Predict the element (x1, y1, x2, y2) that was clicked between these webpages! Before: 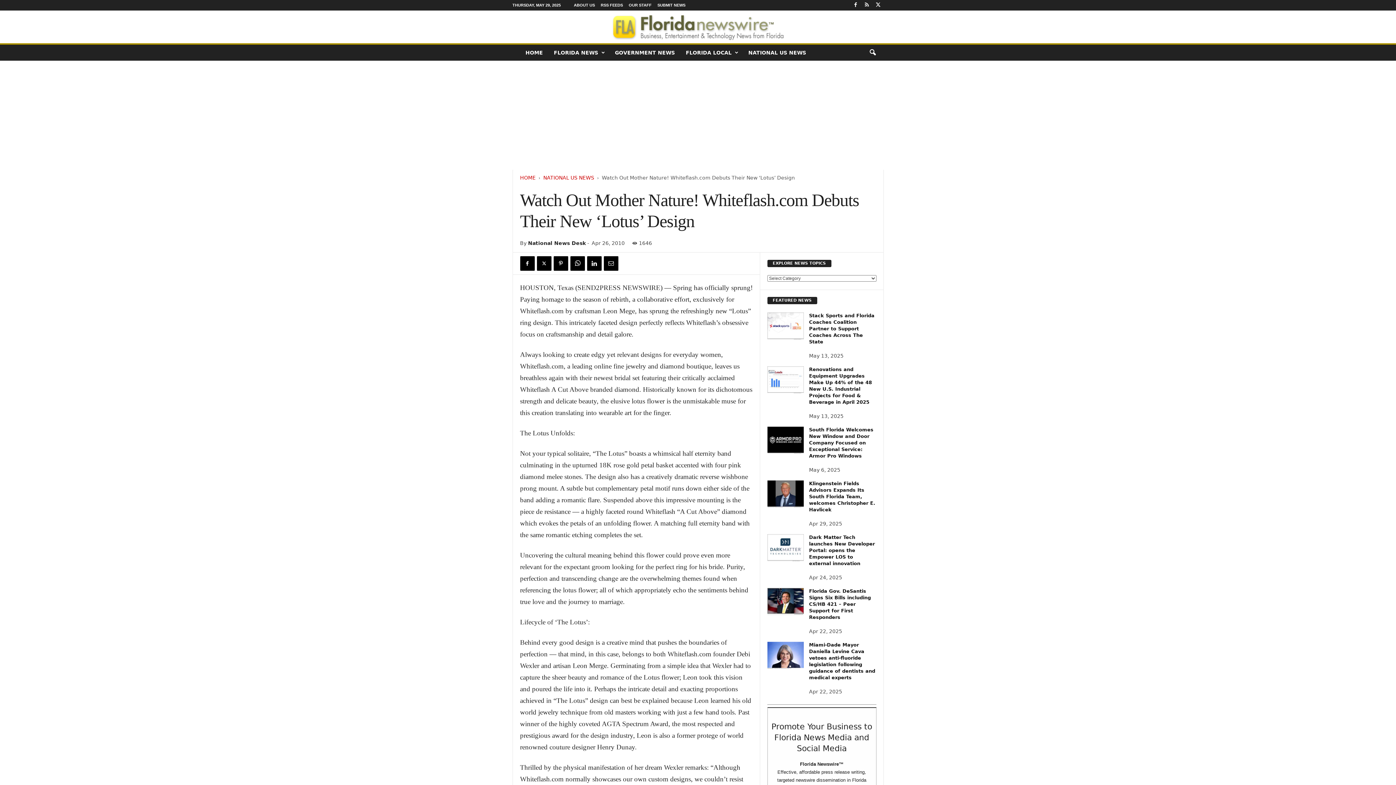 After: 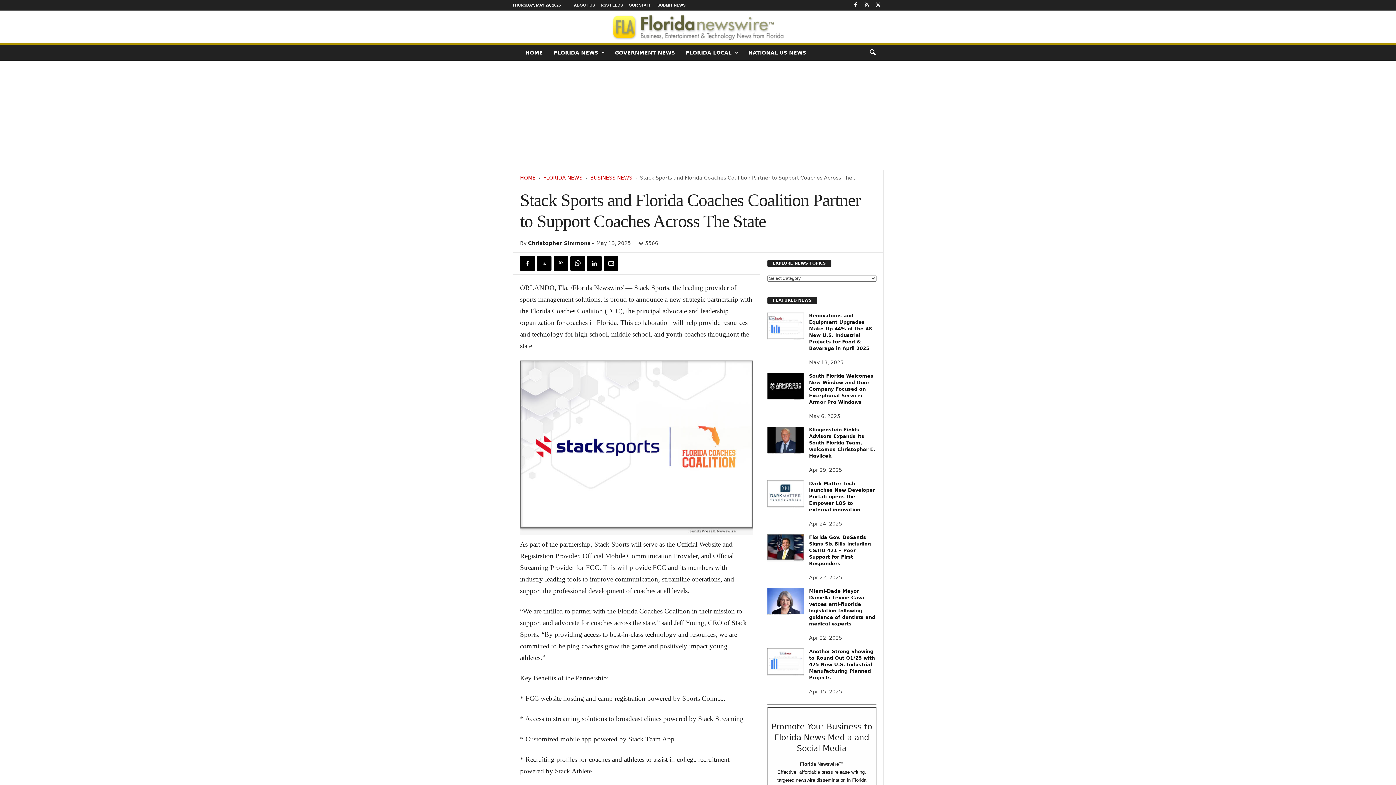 Action: bbox: (767, 312, 803, 340)